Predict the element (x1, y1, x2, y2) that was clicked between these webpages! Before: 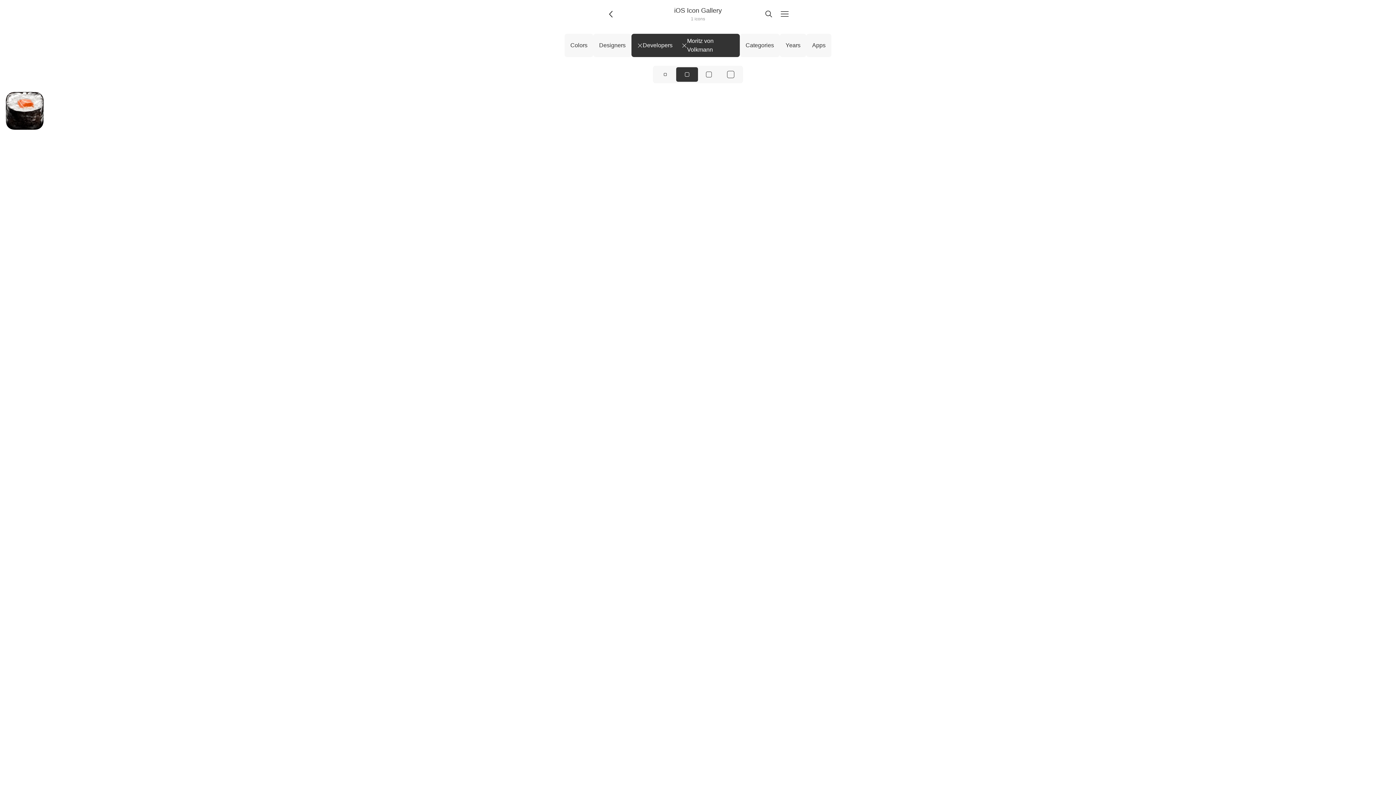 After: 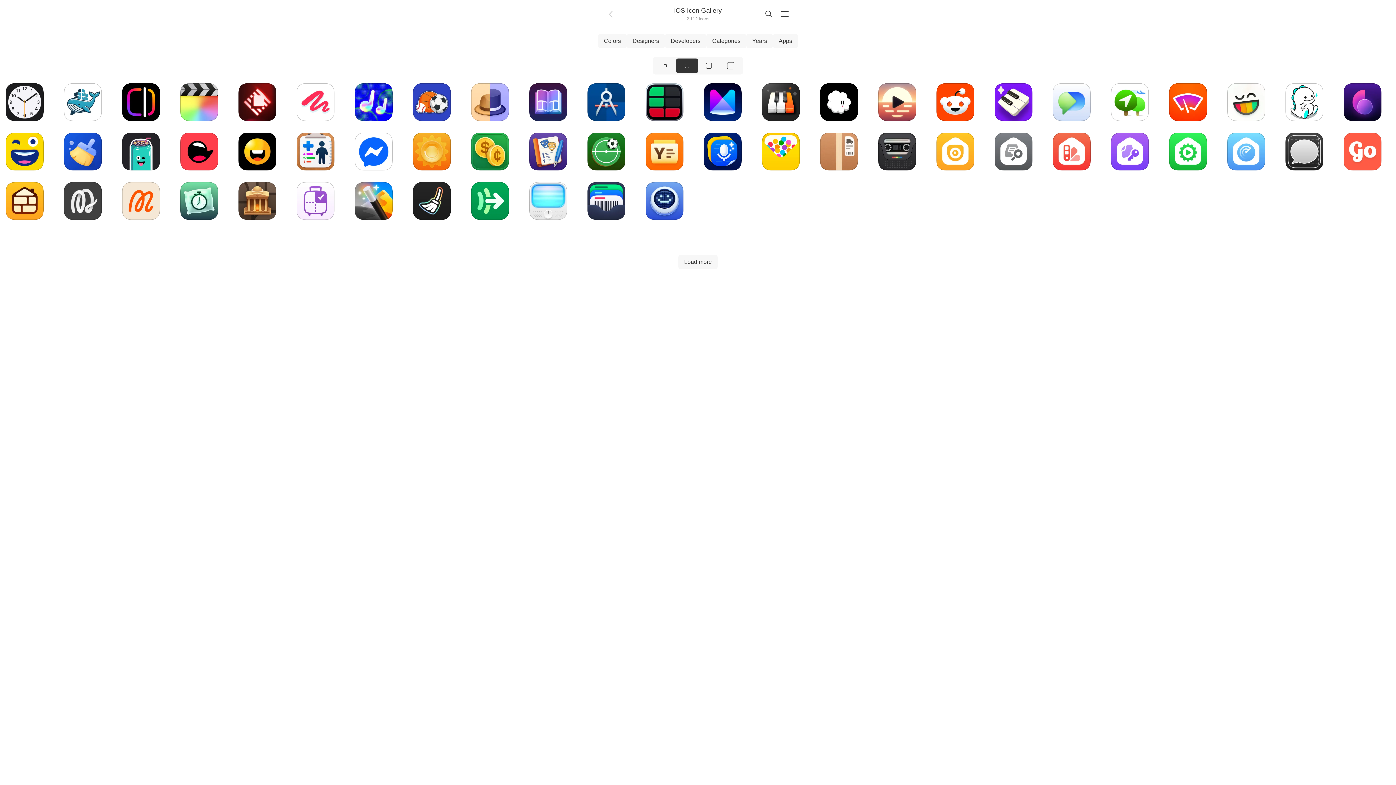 Action: bbox: (605, 7, 618, 20) label: Back